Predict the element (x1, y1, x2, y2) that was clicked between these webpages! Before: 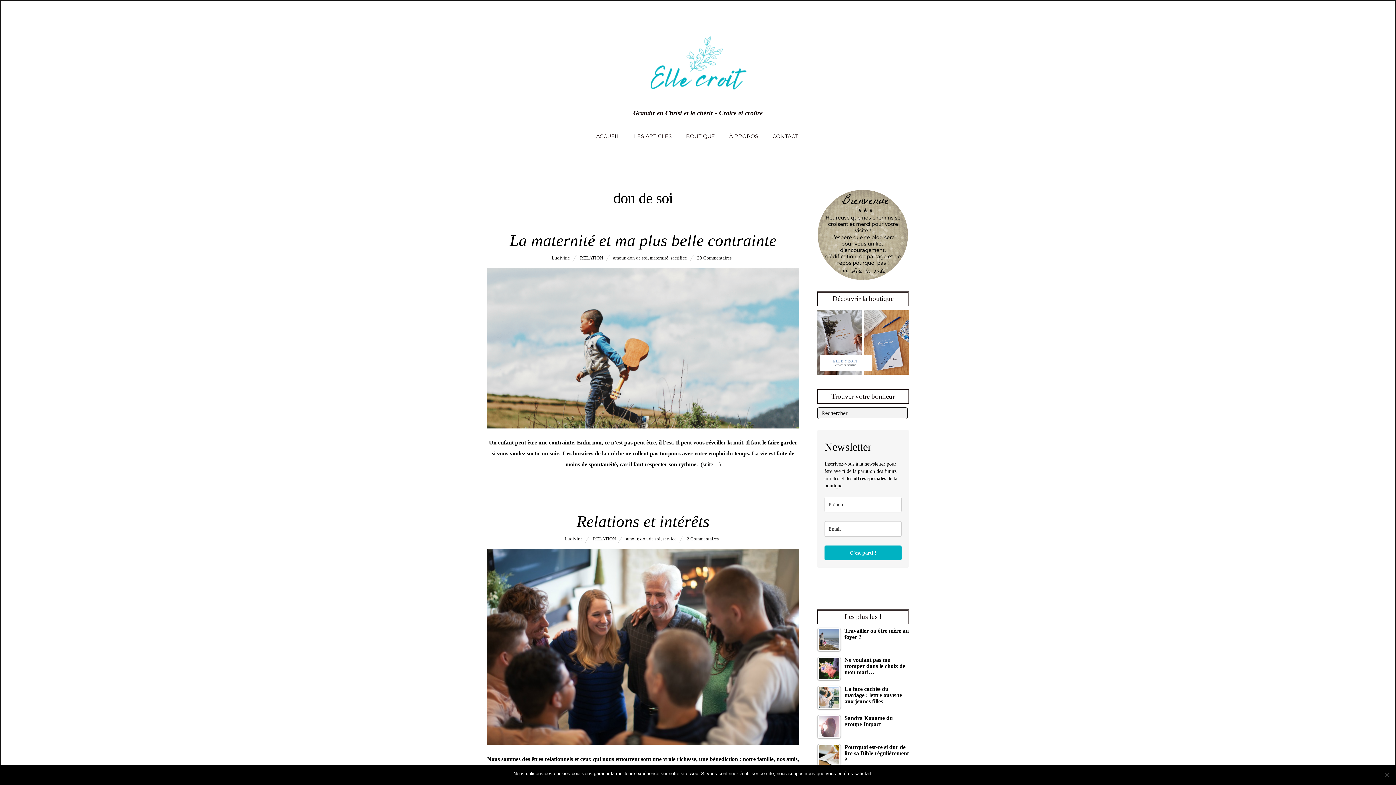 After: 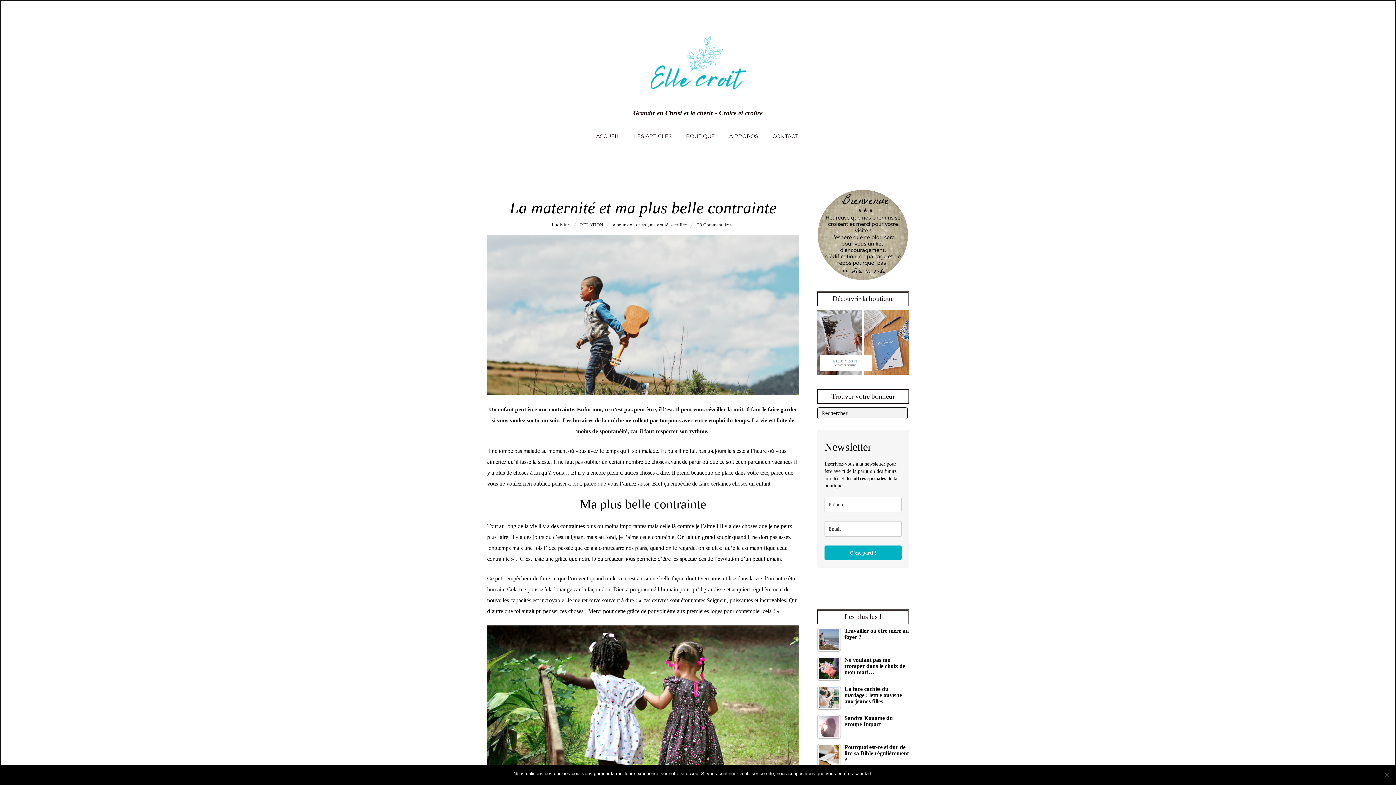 Action: label: La maternité et ma plus belle contrainte bbox: (509, 231, 776, 249)